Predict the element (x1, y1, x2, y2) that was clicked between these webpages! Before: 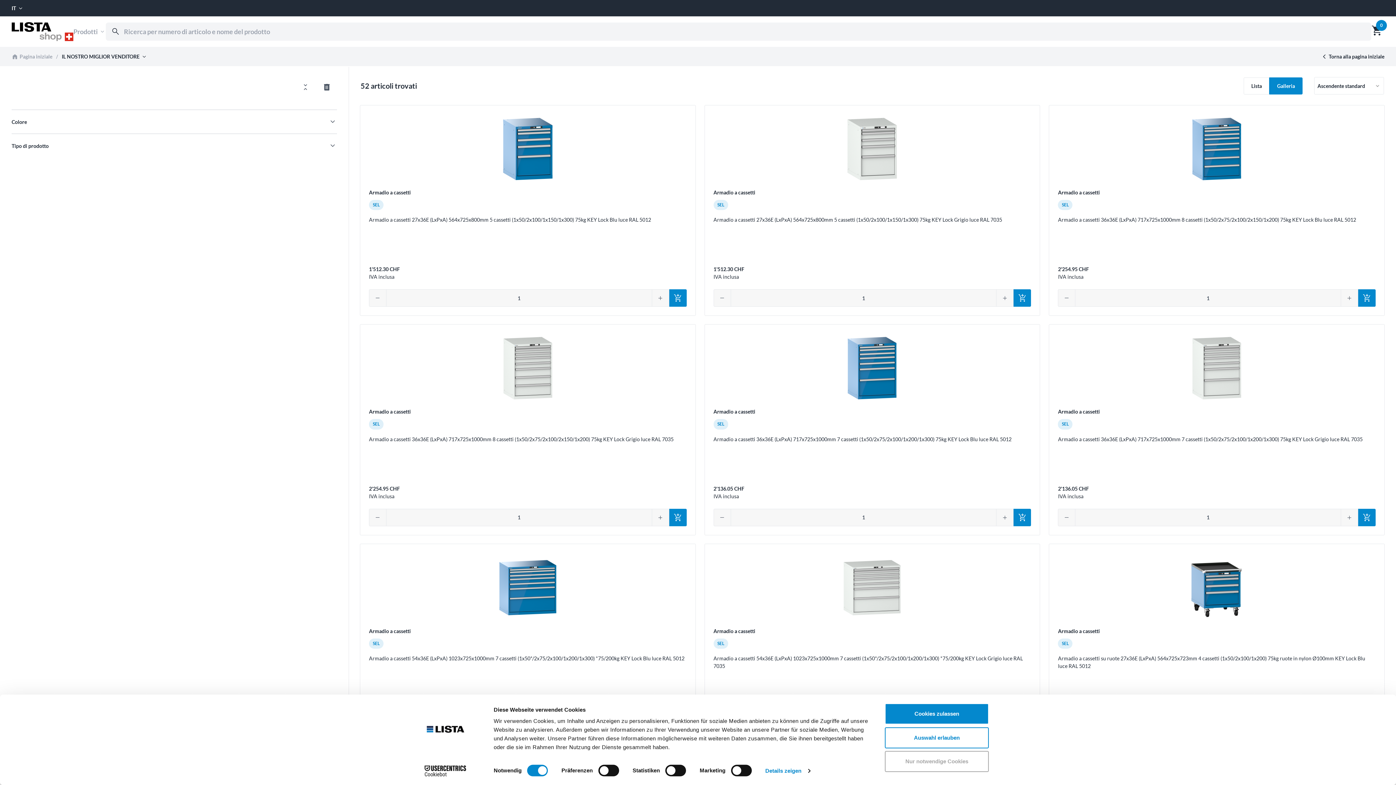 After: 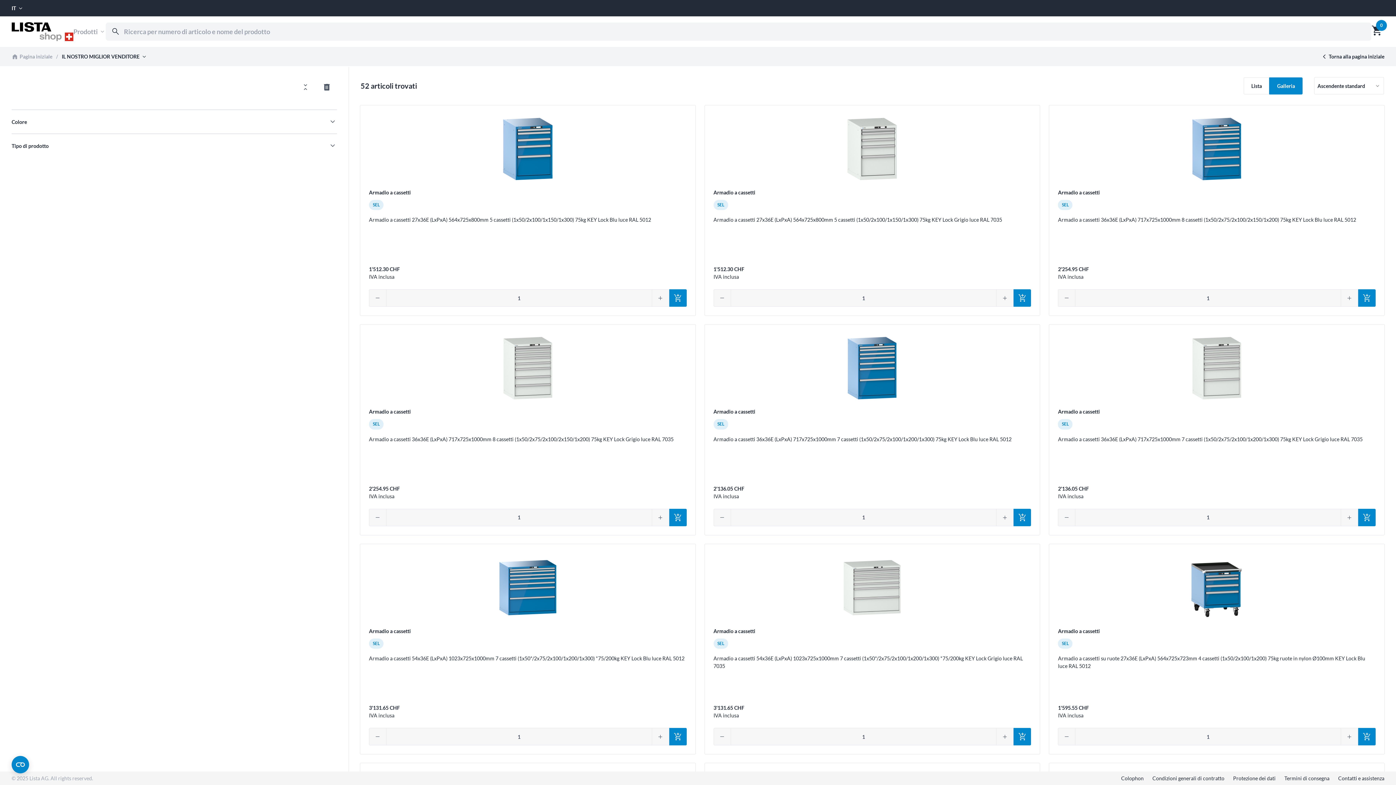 Action: label: Cookies zulassen bbox: (885, 703, 989, 724)